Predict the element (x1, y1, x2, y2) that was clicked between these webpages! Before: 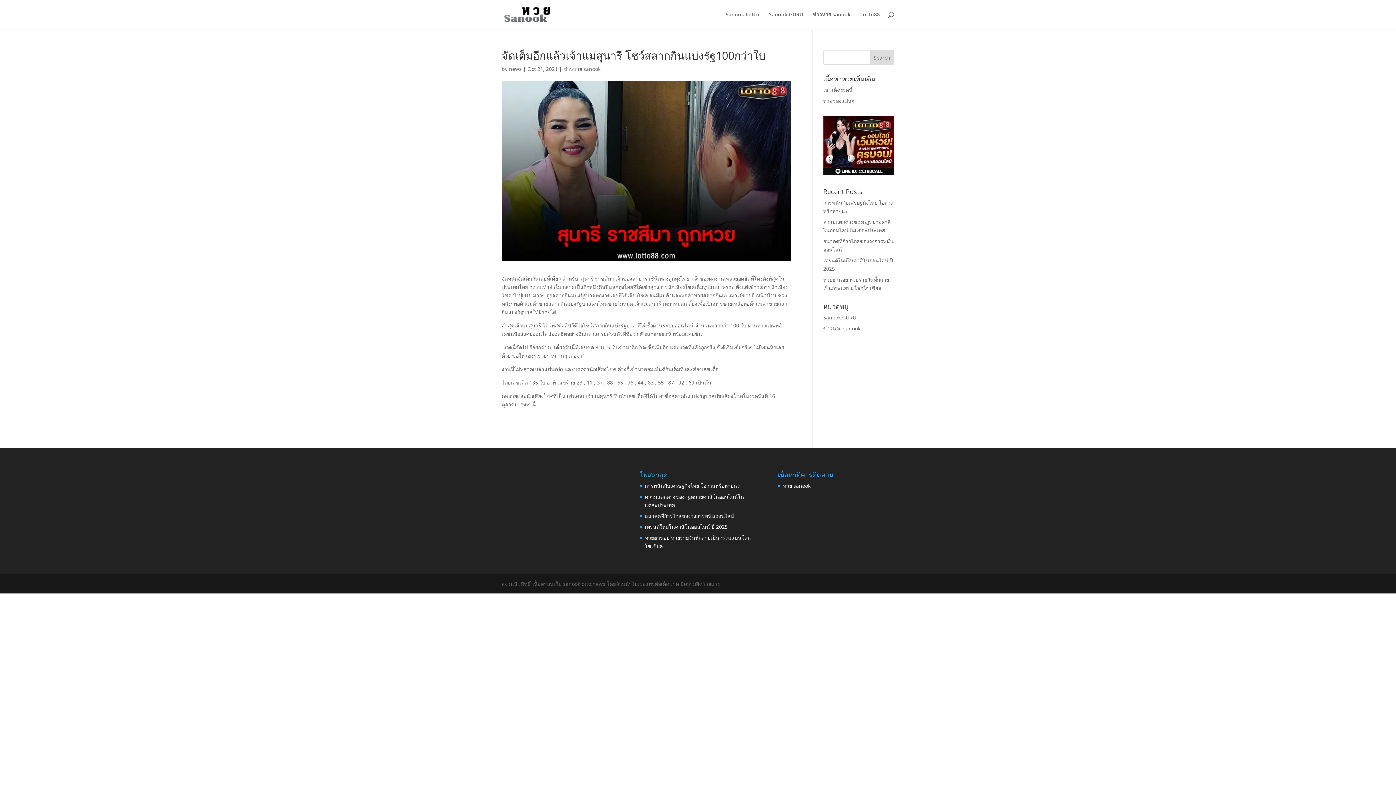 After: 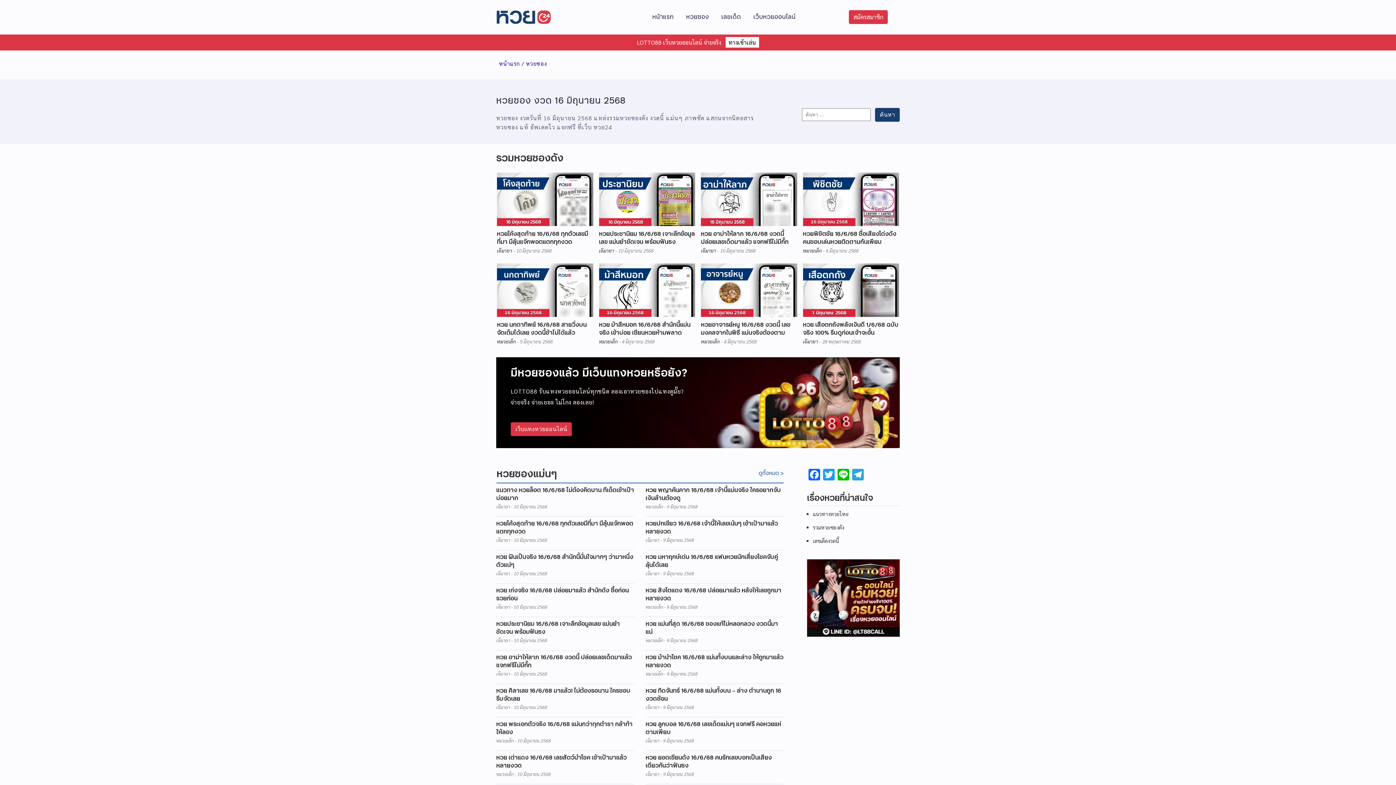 Action: bbox: (823, 97, 854, 104) label: หวยซองแม่นๆ